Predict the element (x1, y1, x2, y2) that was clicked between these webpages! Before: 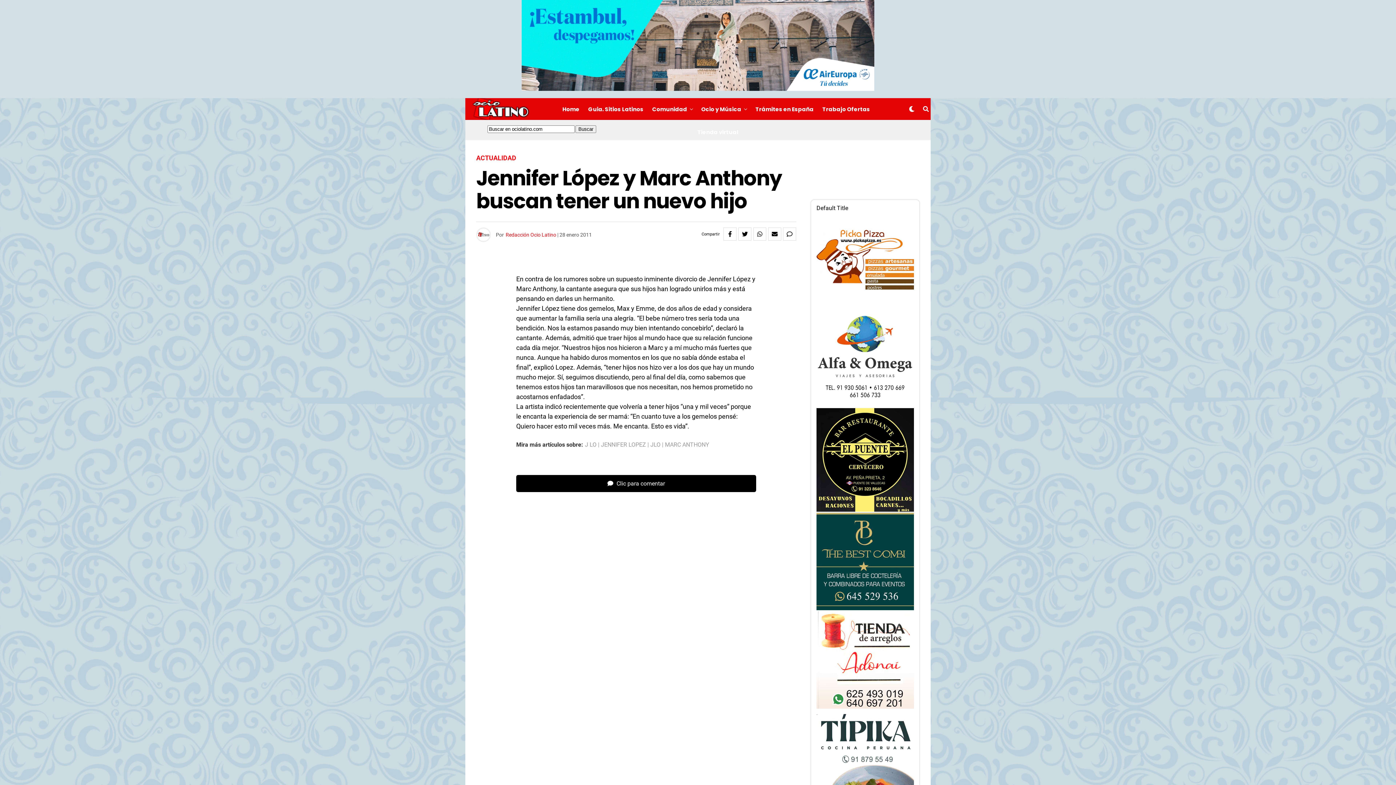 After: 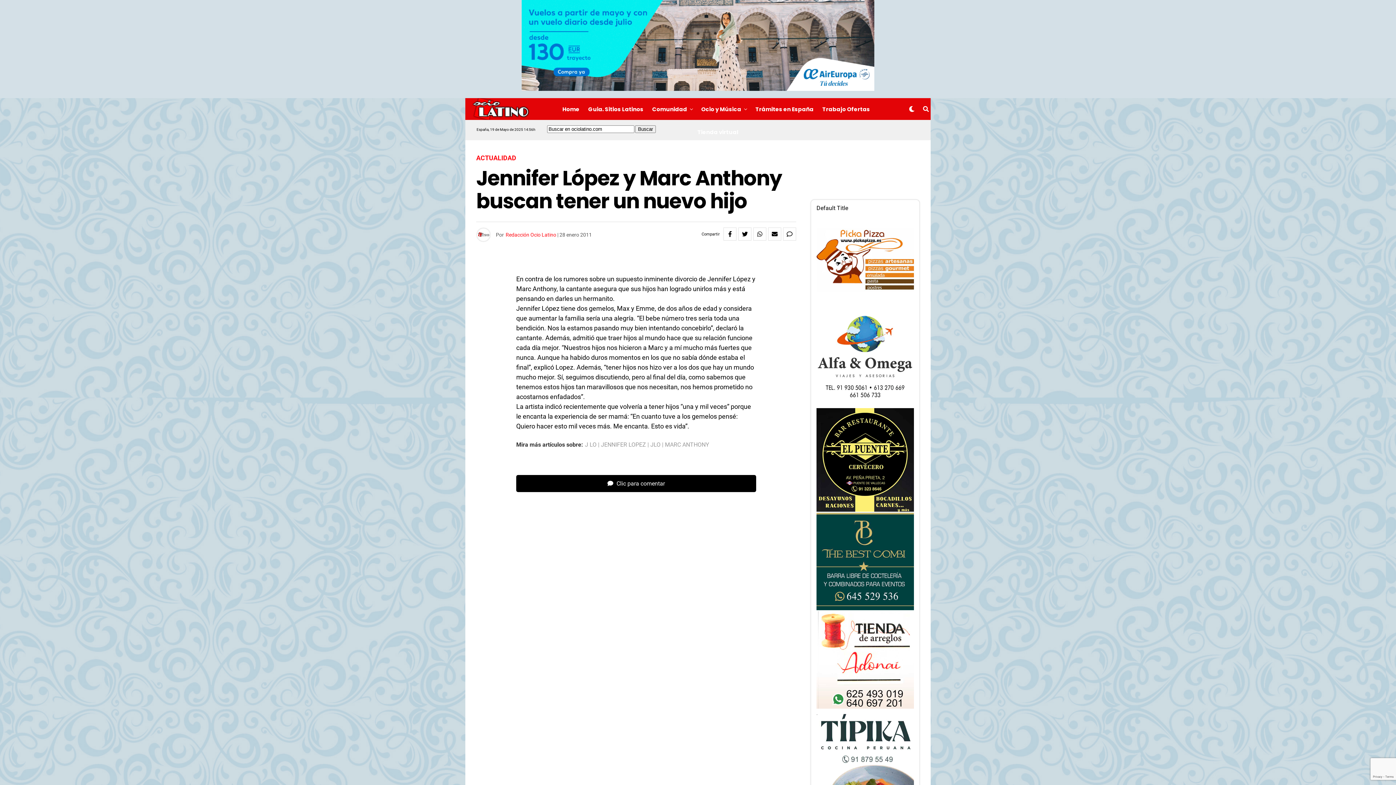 Action: bbox: (816, 303, 914, 310)